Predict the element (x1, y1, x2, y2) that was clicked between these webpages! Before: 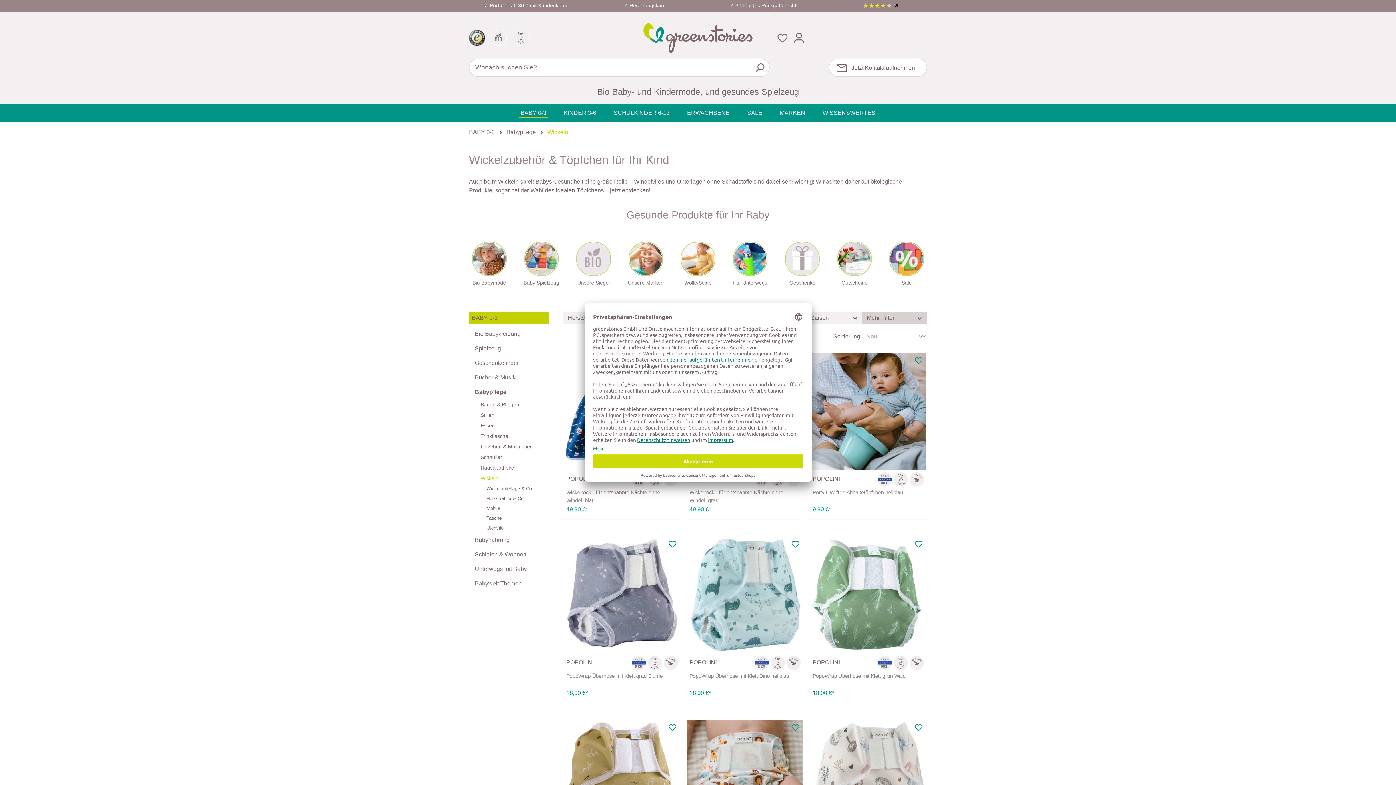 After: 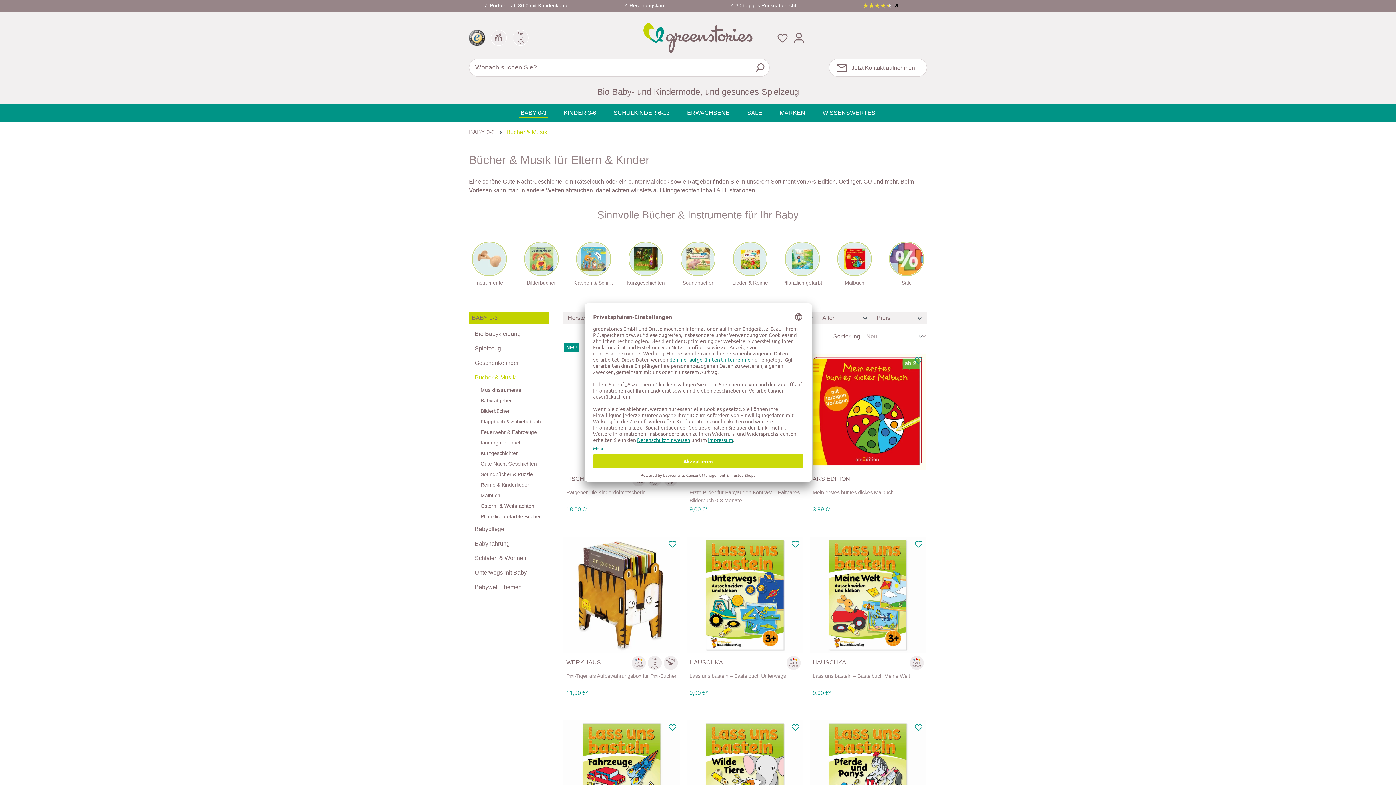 Action: label: Bücher & Musik bbox: (469, 370, 549, 385)